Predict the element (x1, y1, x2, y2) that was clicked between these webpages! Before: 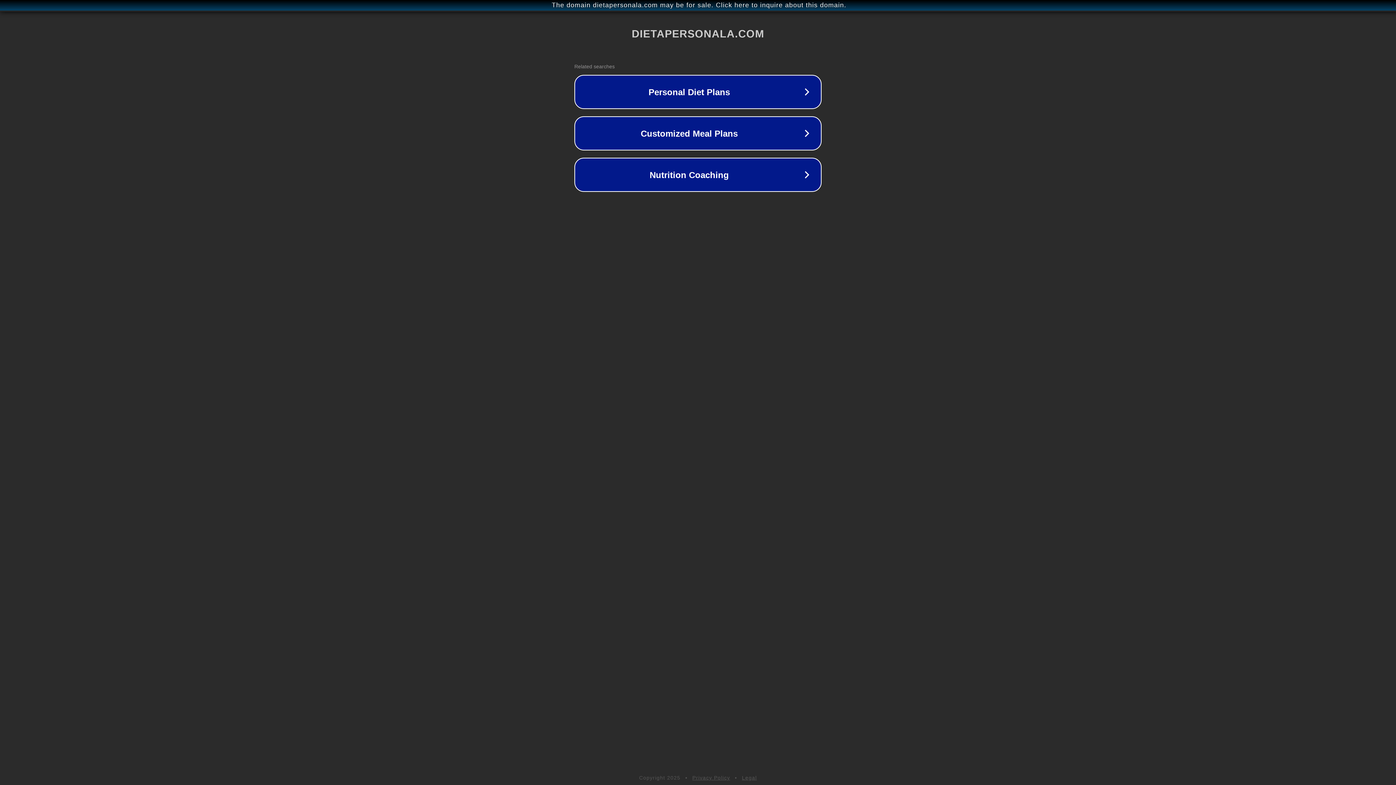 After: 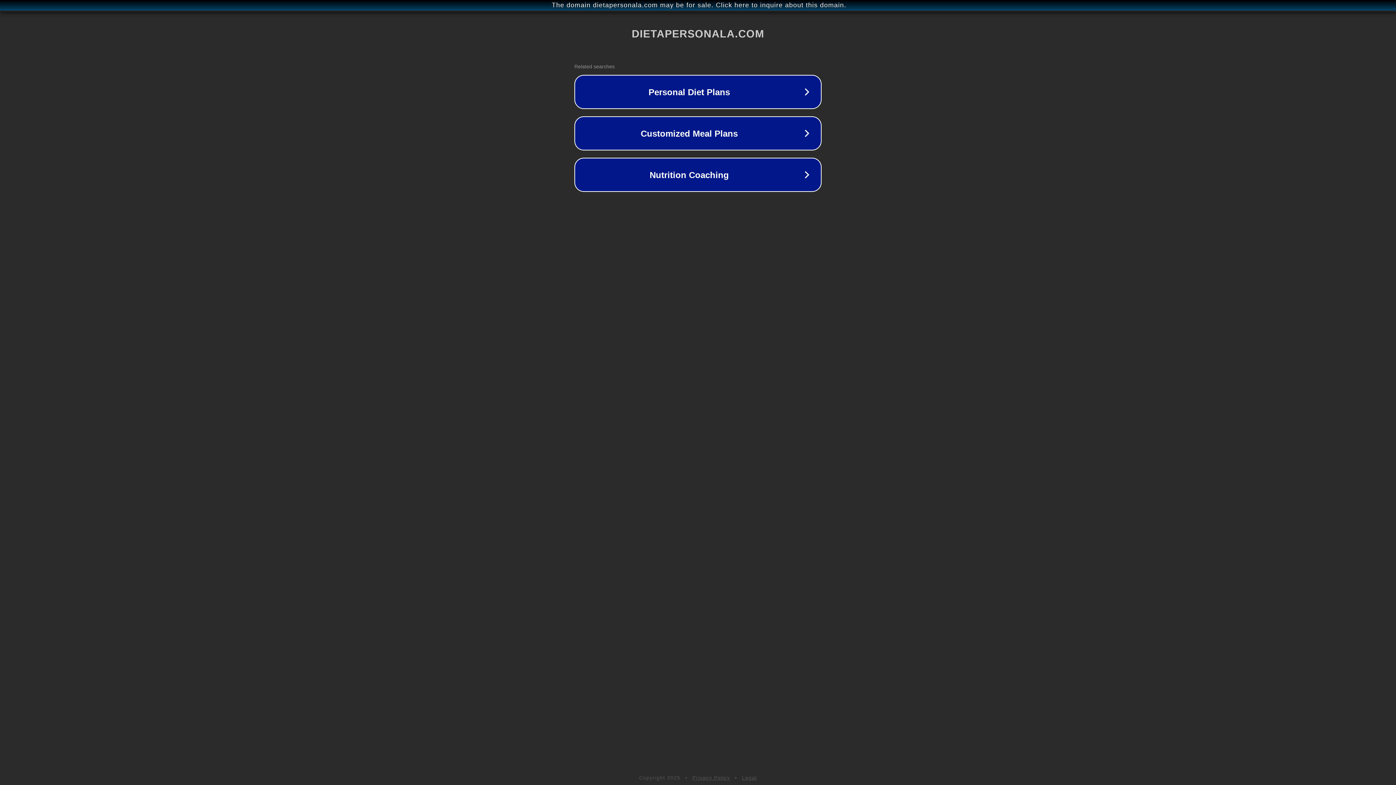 Action: bbox: (742, 775, 757, 781) label: Legal